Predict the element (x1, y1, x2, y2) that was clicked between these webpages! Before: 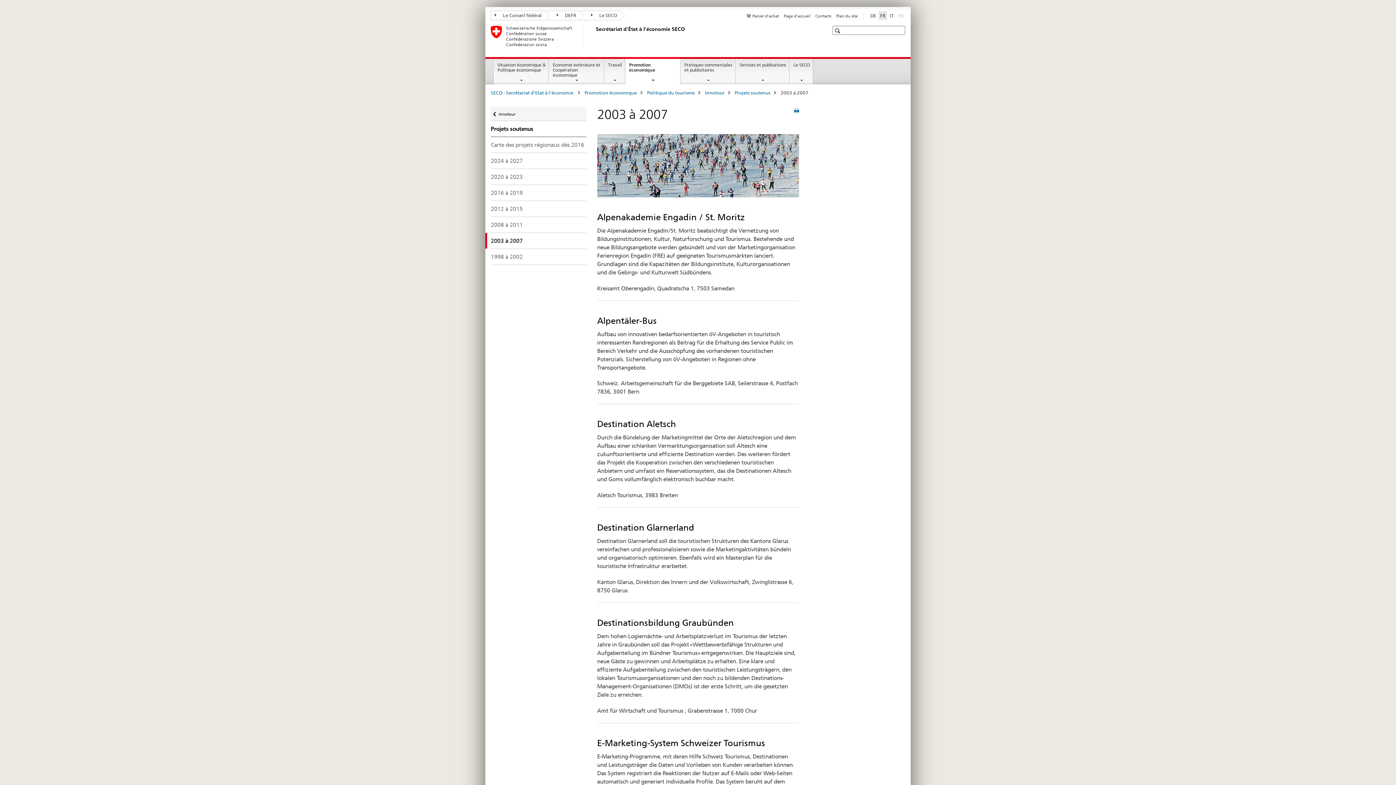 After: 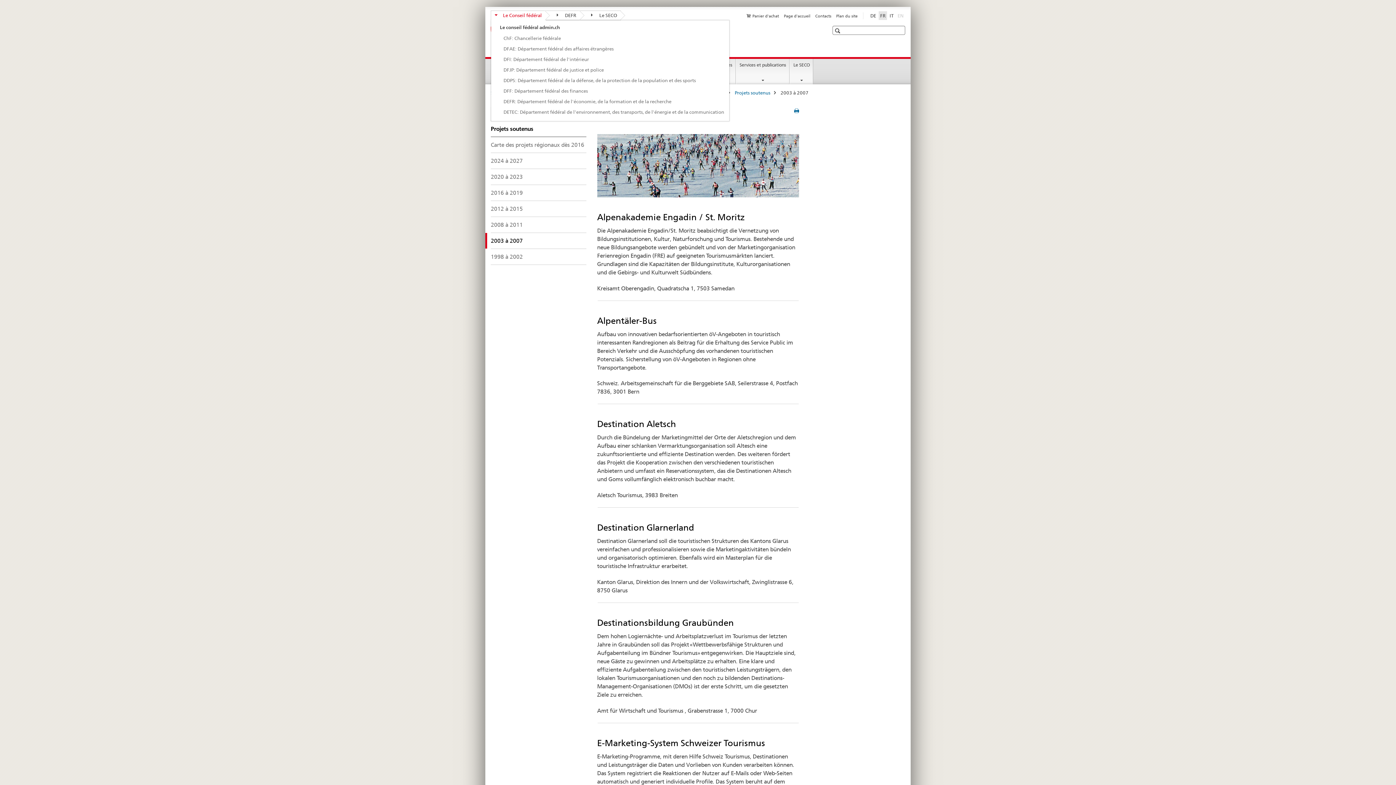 Action: bbox: (490, 10, 545, 20) label: Le Conseil fédéral